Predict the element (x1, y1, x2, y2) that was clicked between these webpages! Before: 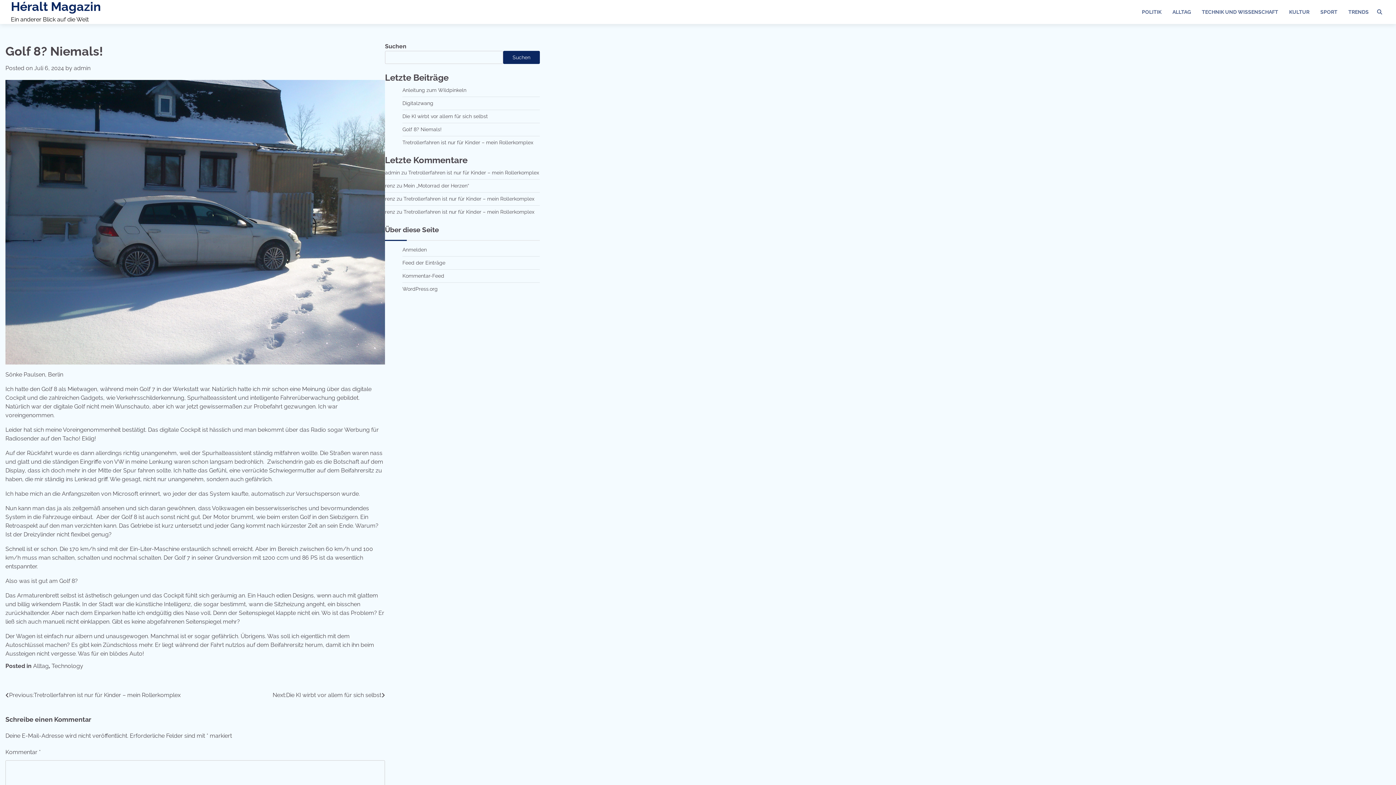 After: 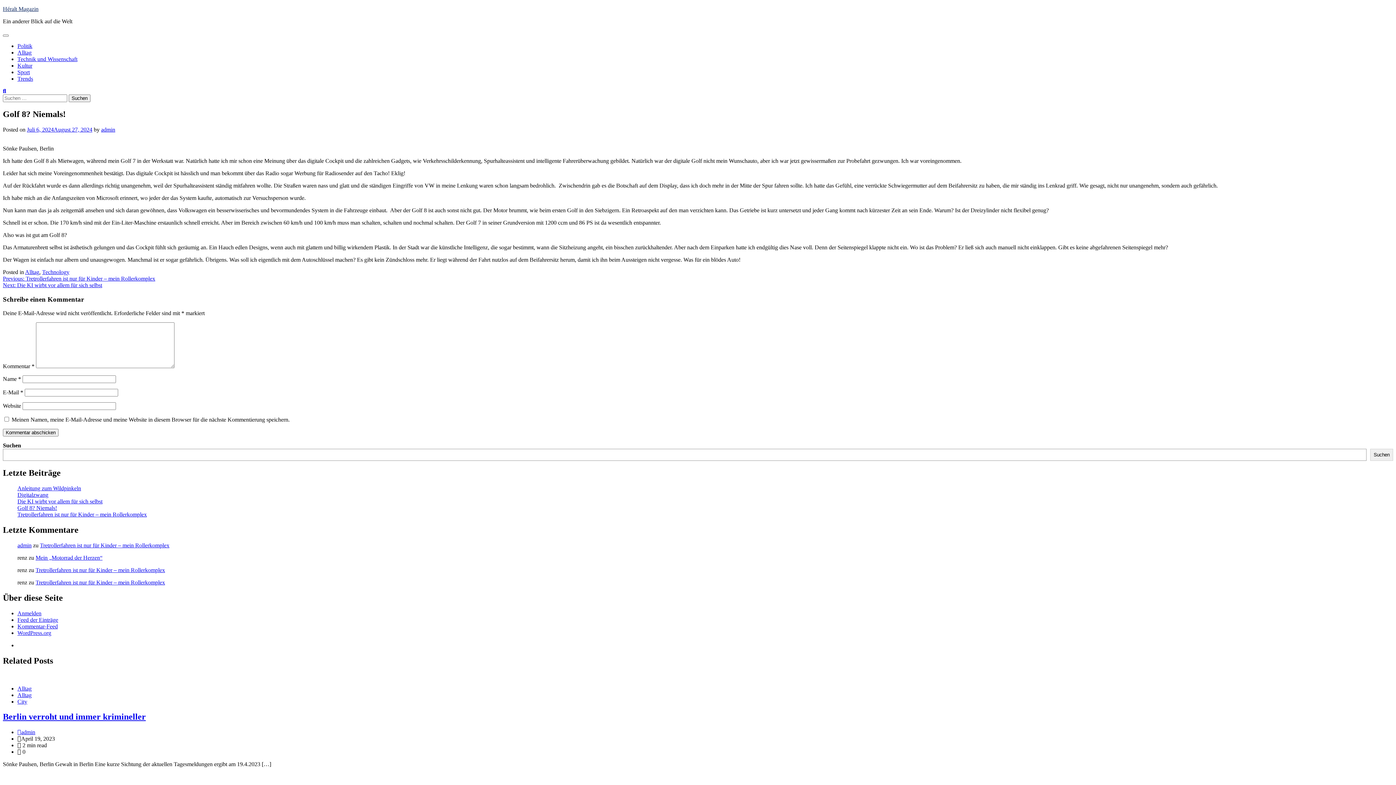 Action: bbox: (34, 64, 64, 71) label: Juli 6, 2024